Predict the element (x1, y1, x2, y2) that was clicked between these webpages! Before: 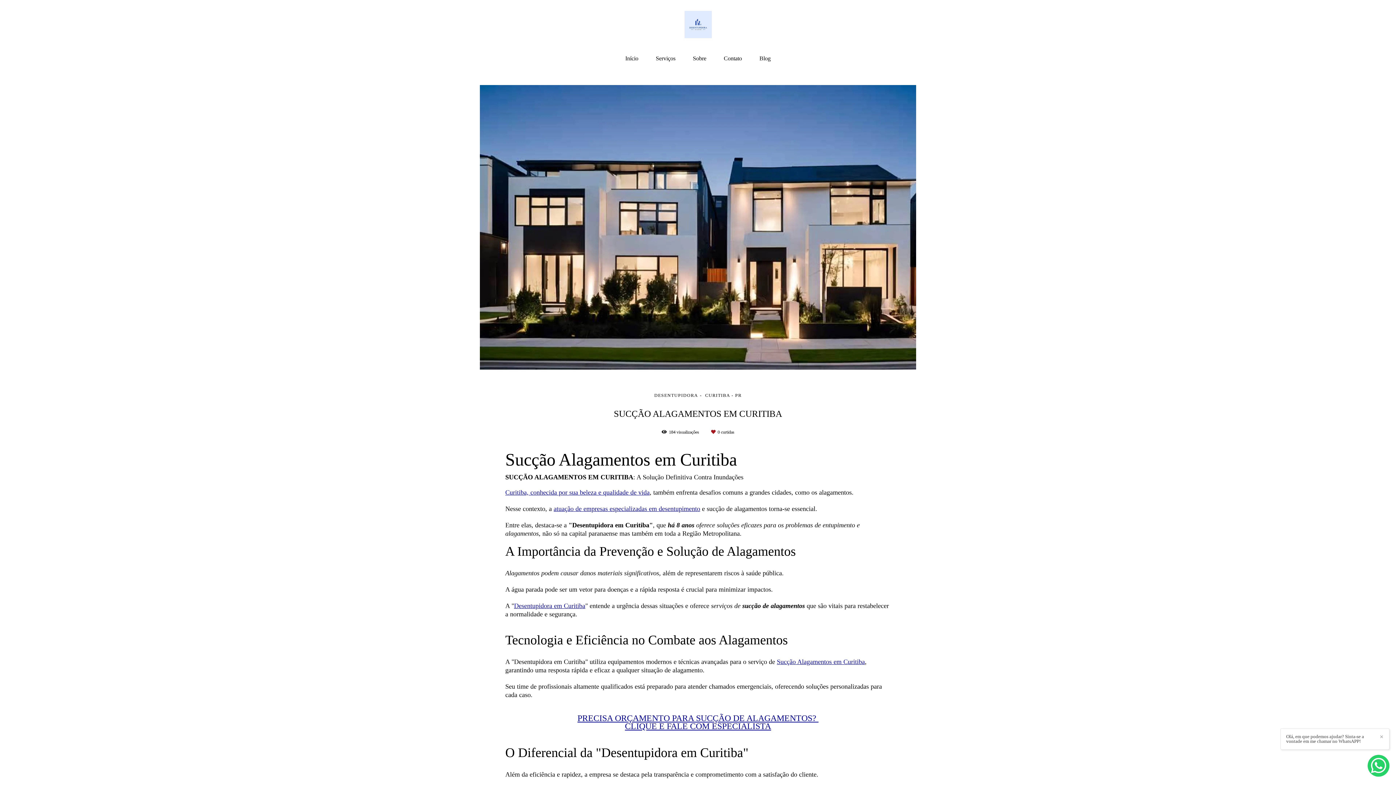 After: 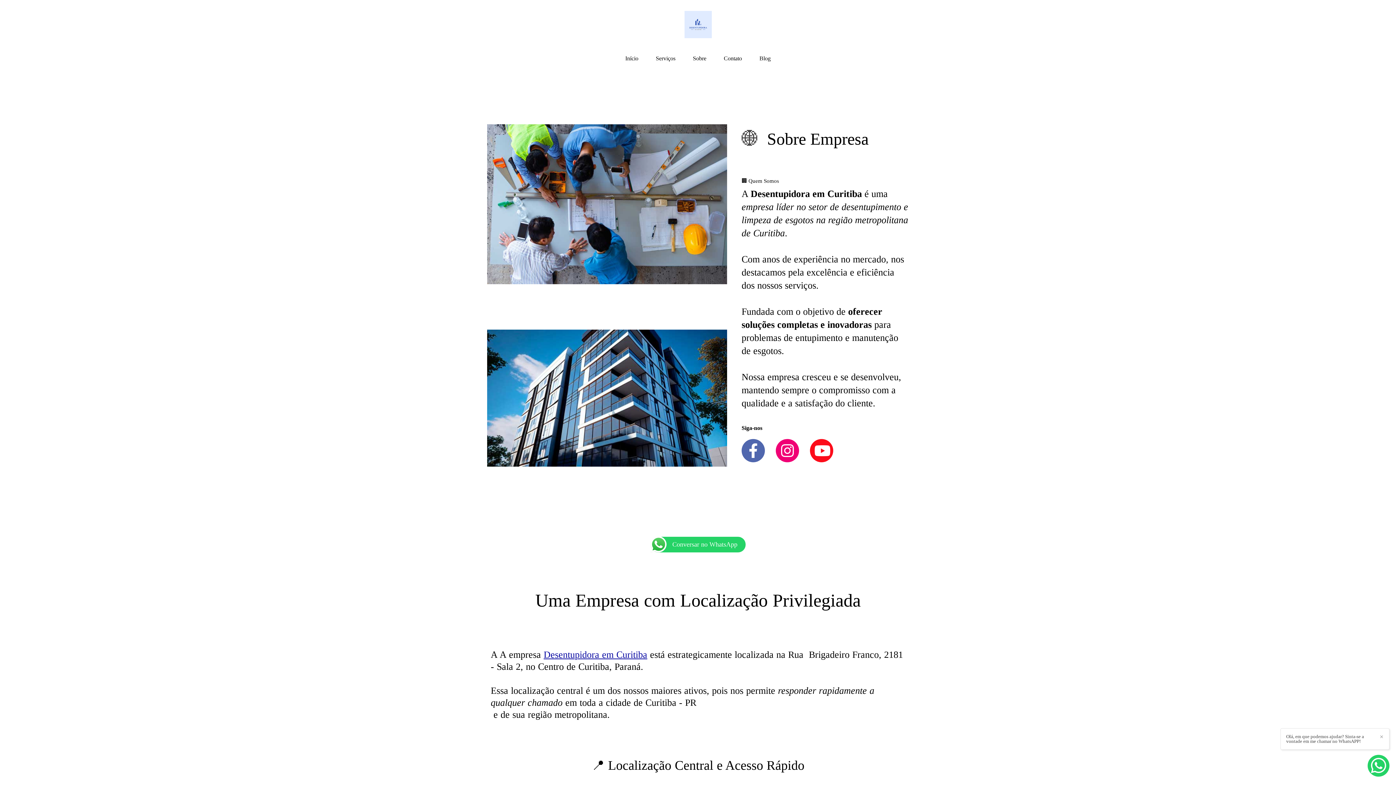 Action: label: Sobre bbox: (685, 52, 714, 65)